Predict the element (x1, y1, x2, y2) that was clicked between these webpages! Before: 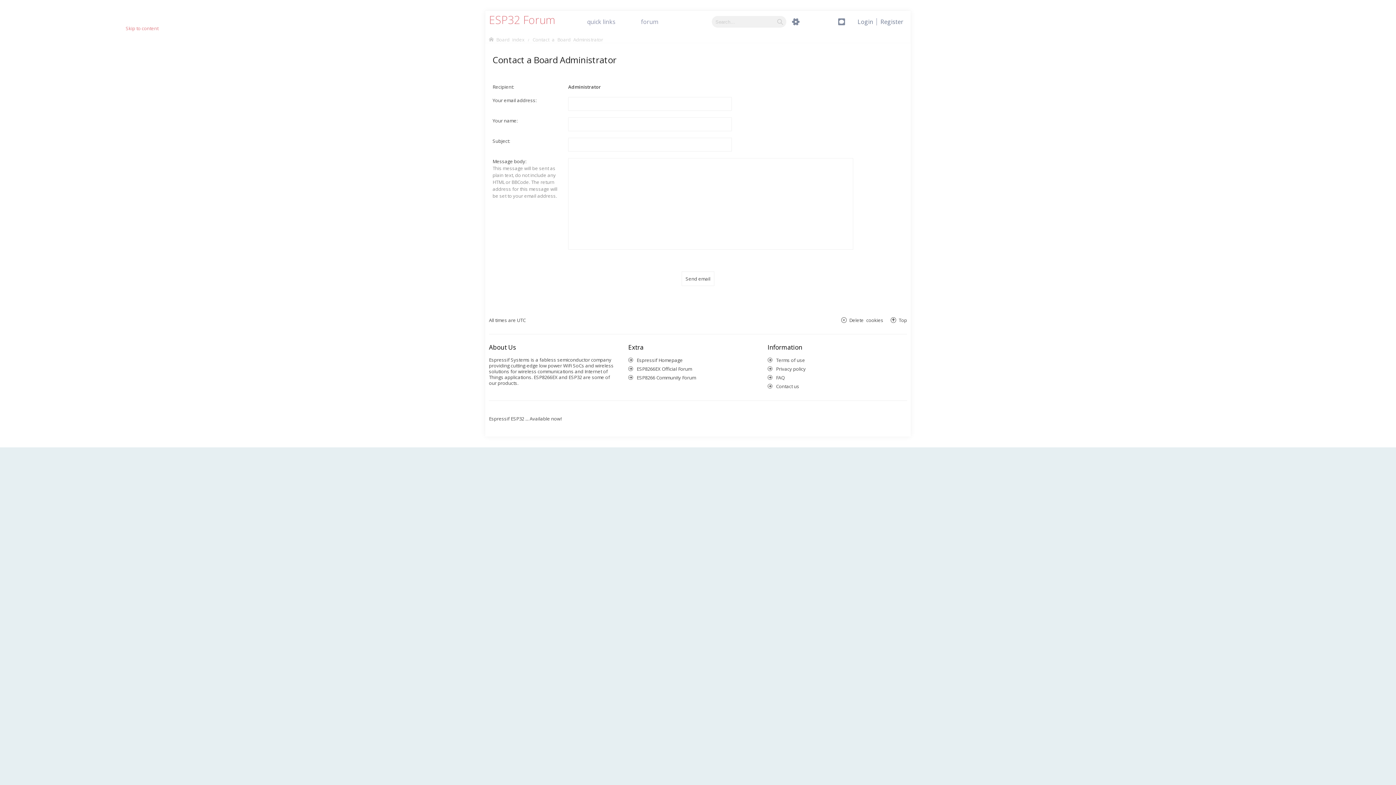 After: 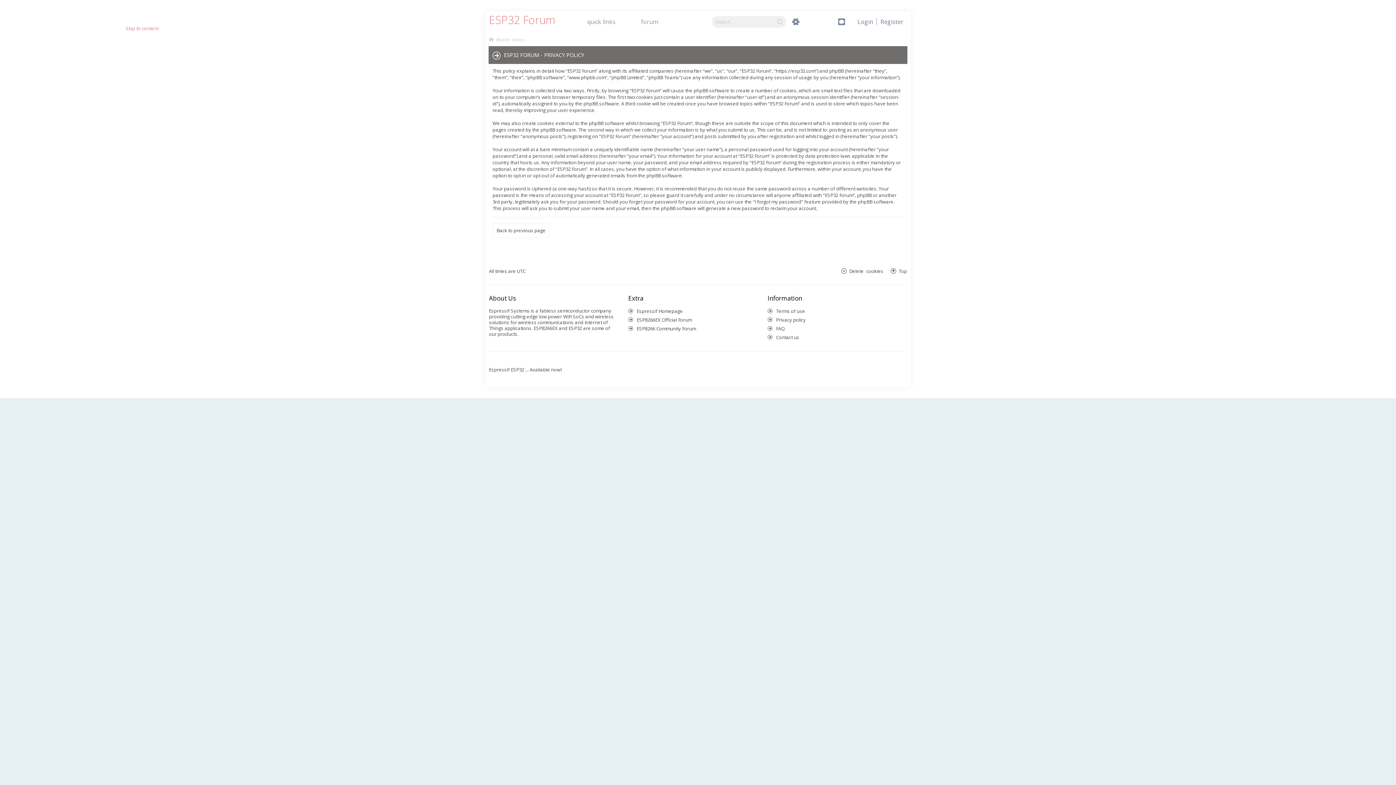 Action: label: Privacy policy bbox: (24, 584, 57, 591)